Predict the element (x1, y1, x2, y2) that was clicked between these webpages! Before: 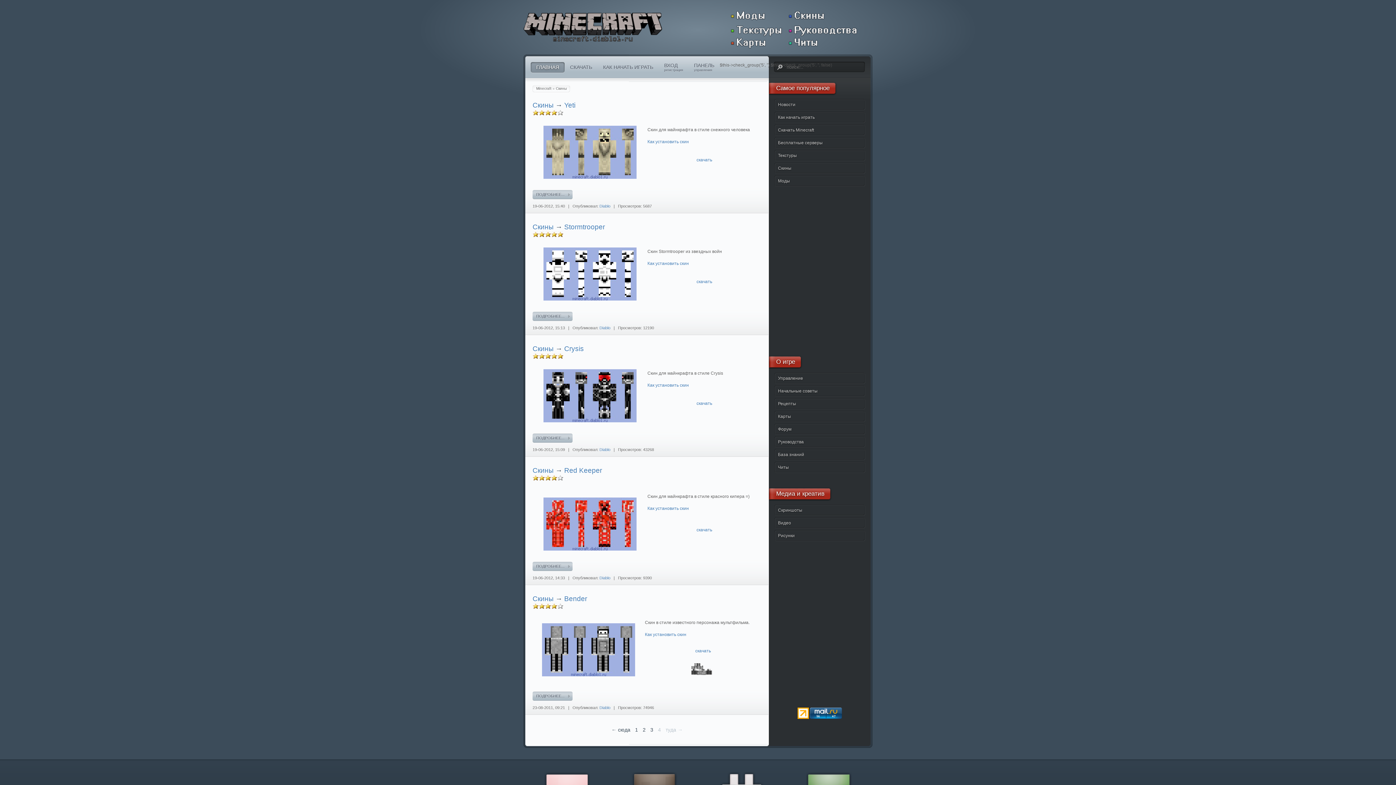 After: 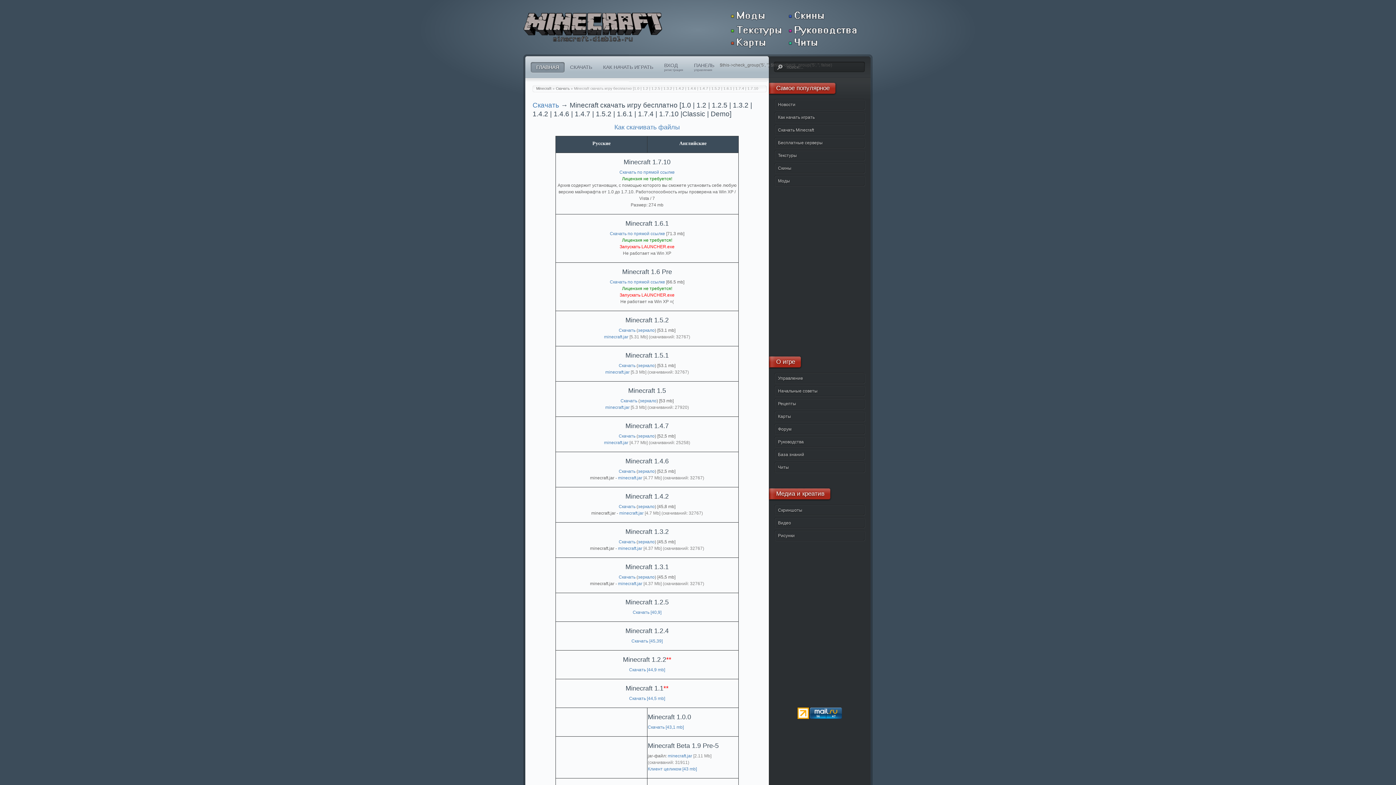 Action: bbox: (564, 61, 597, 72) label: СКАЧАТЬ